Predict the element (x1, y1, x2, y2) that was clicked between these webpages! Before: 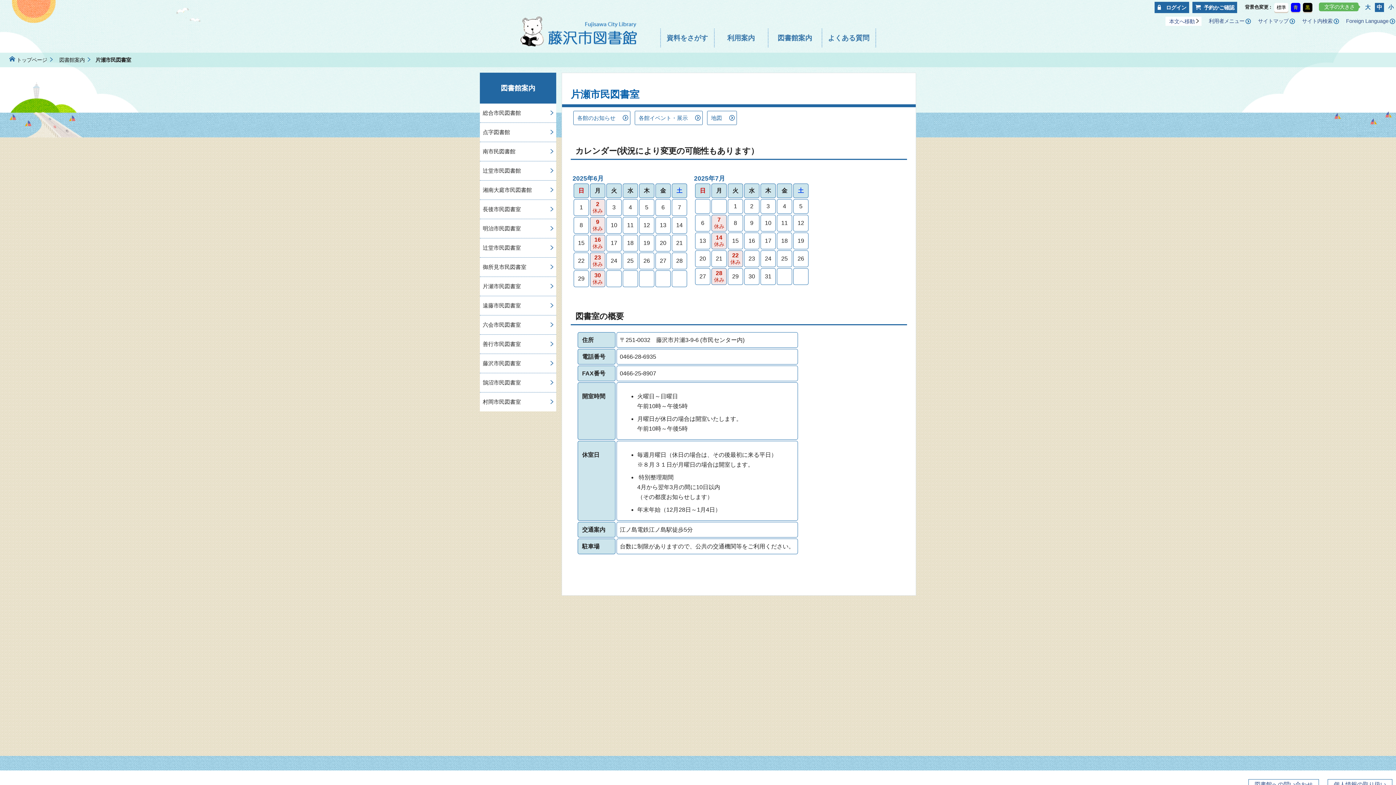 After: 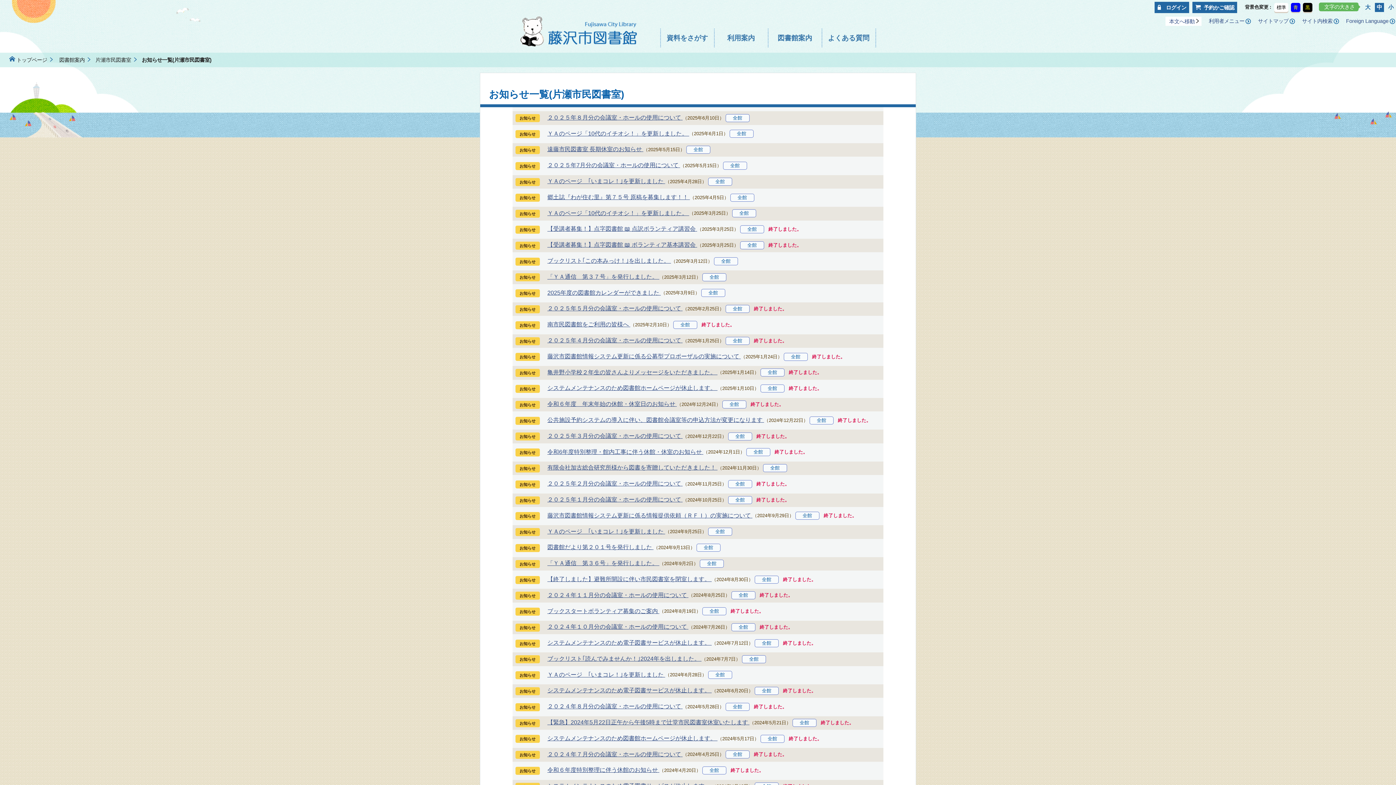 Action: bbox: (573, 110, 630, 125) label: 各館のお知らせ